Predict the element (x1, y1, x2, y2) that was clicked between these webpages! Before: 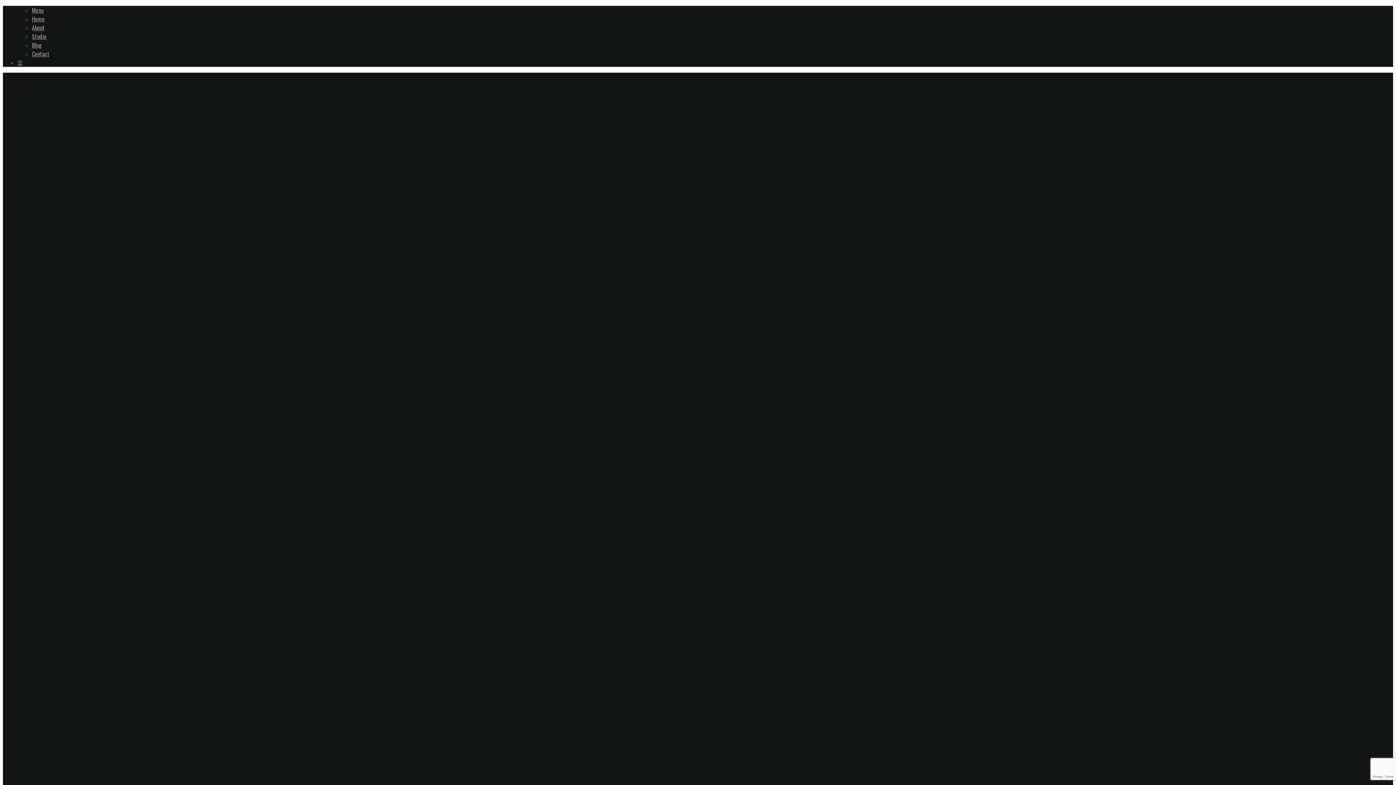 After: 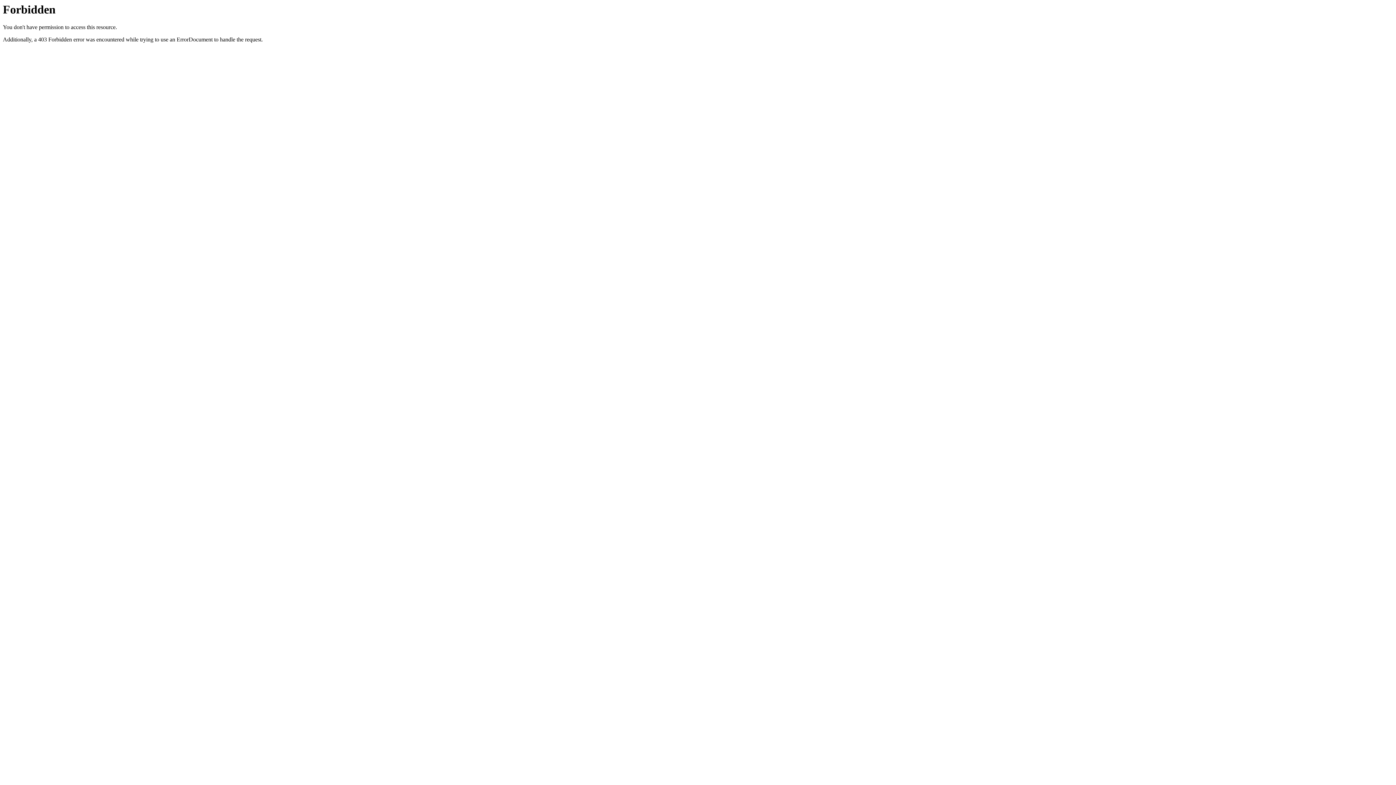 Action: label: Blog bbox: (32, 40, 41, 49)